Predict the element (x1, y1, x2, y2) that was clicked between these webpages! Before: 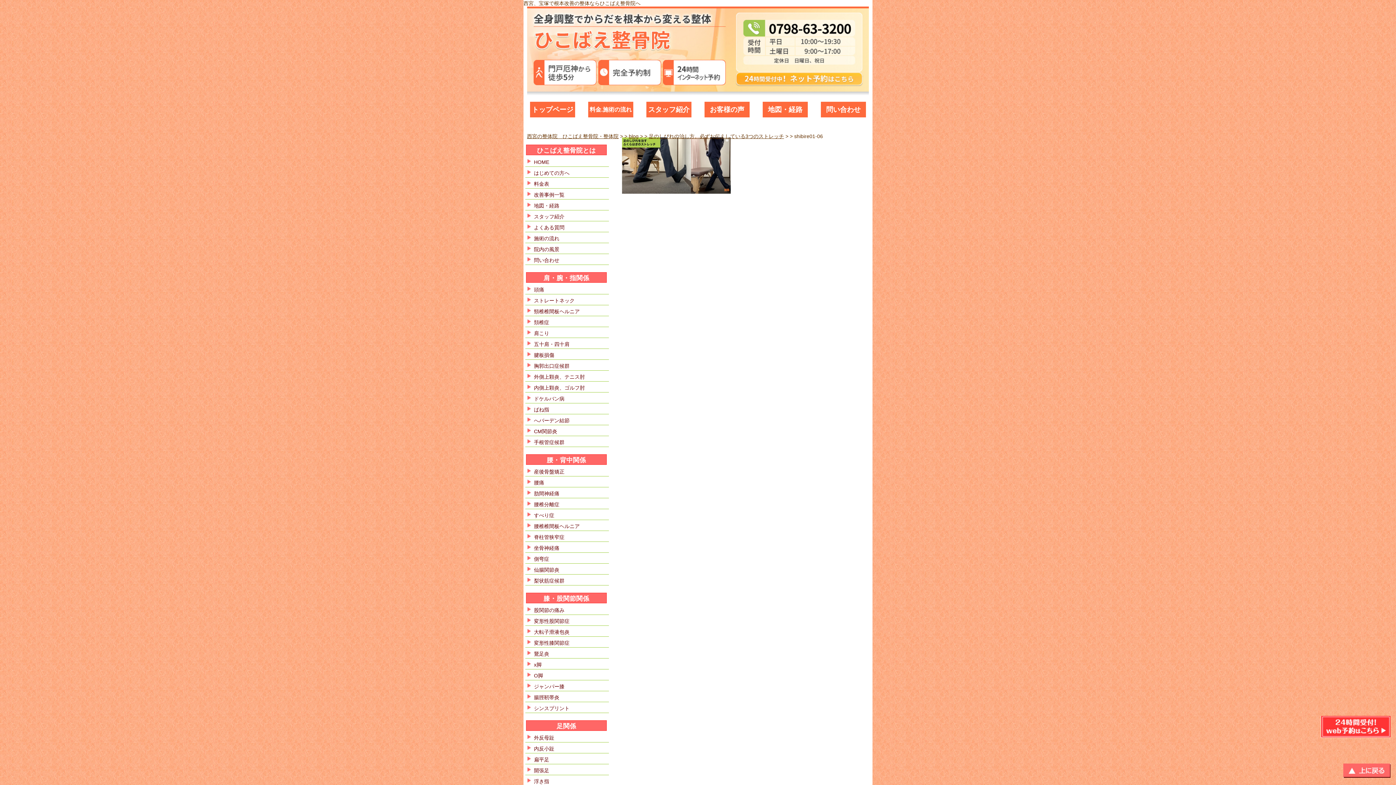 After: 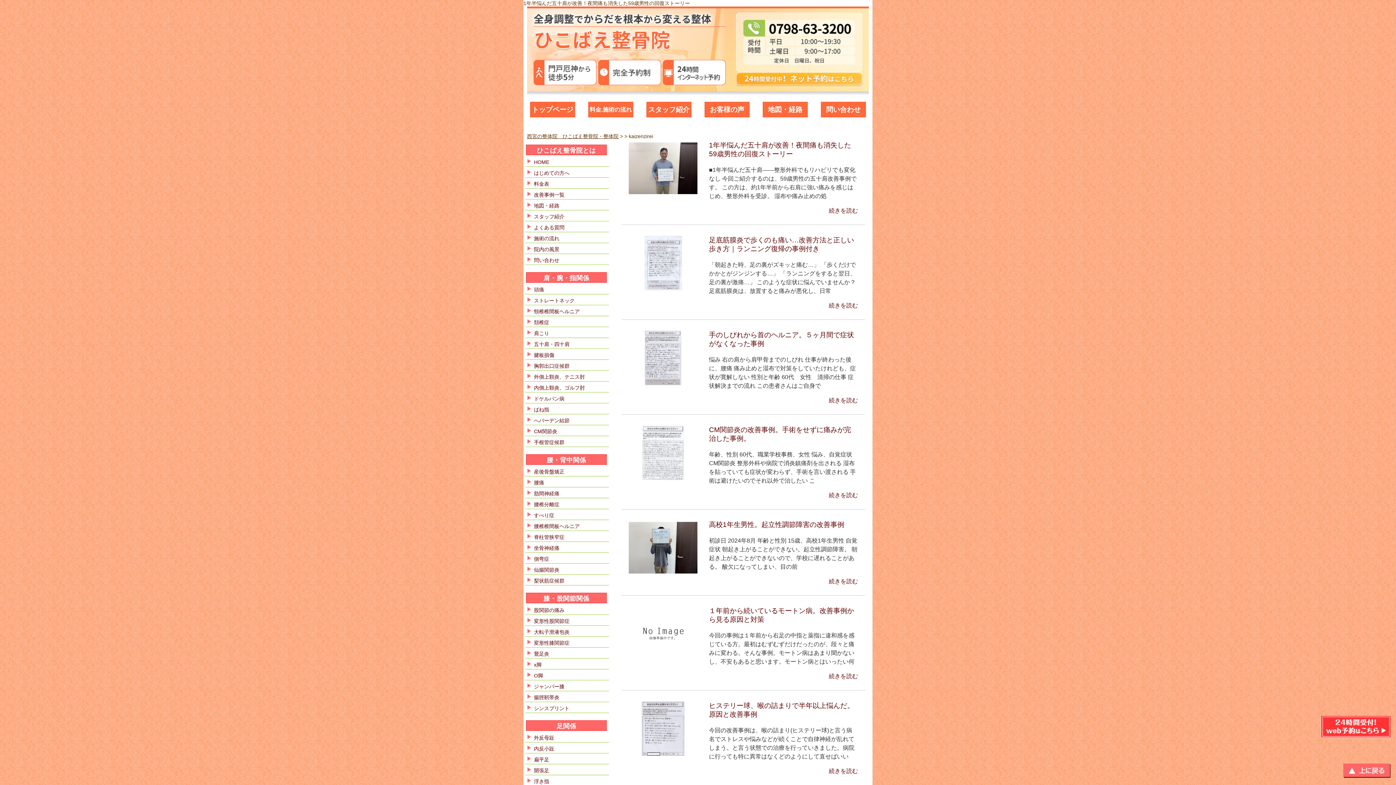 Action: label: 改善事例一覧 bbox: (534, 192, 564, 197)